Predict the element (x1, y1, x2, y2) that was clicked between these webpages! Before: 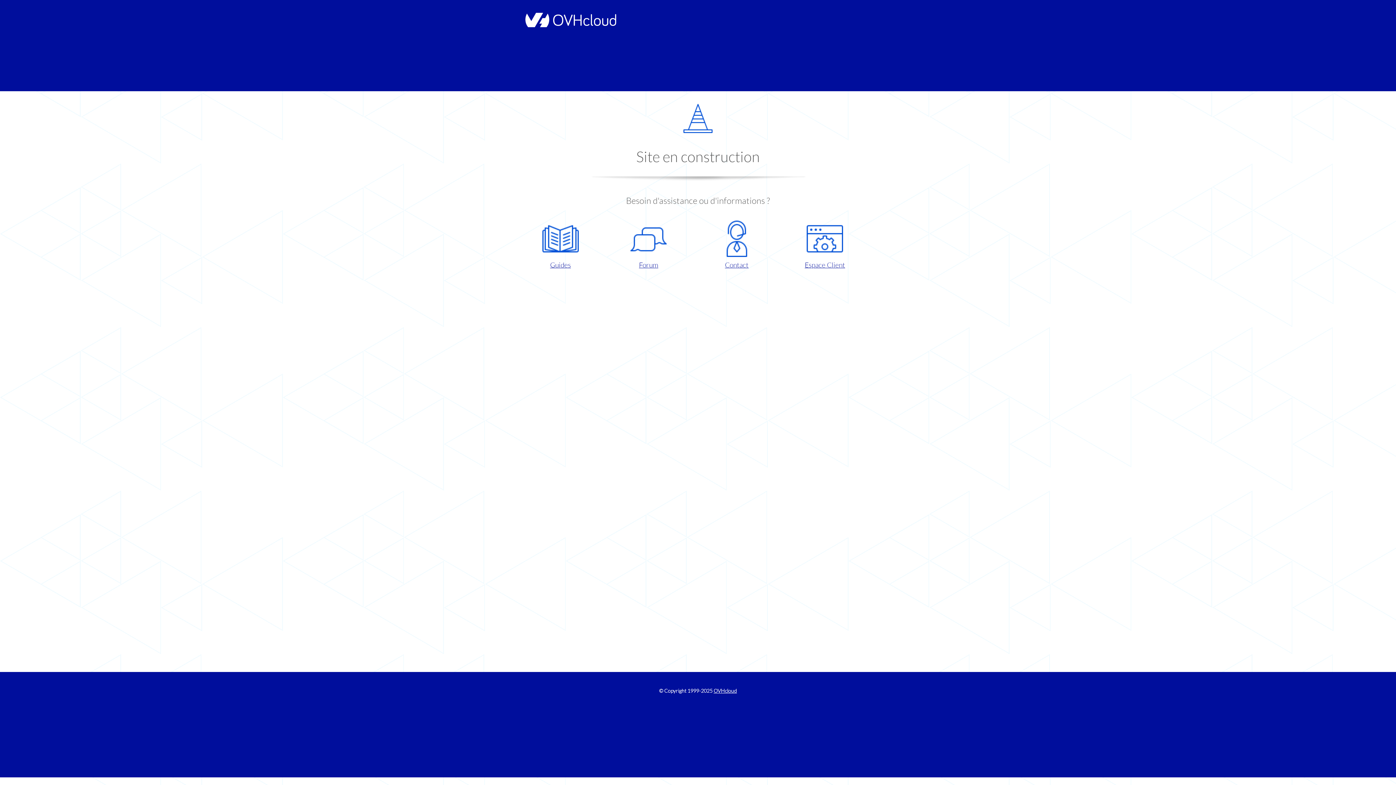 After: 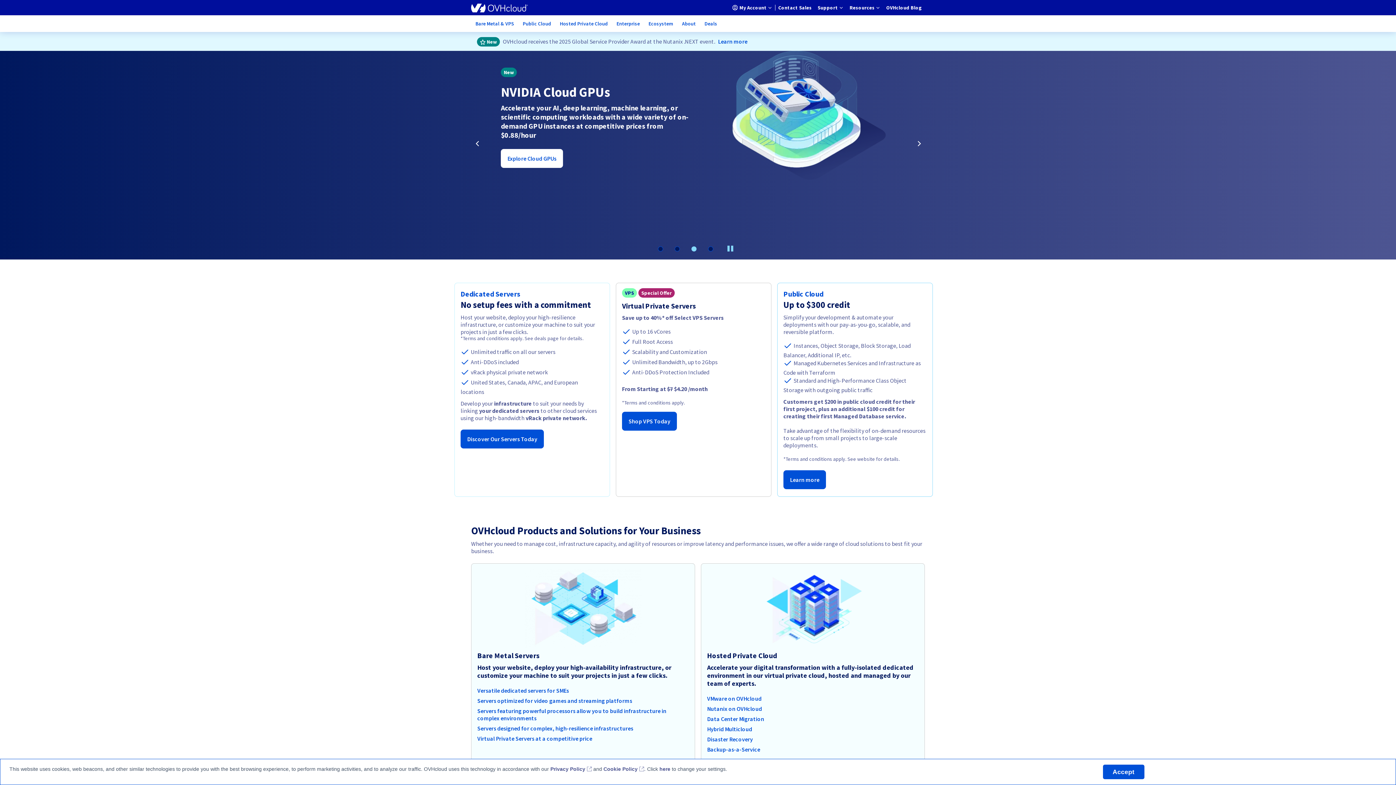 Action: bbox: (521, 22, 616, 28)